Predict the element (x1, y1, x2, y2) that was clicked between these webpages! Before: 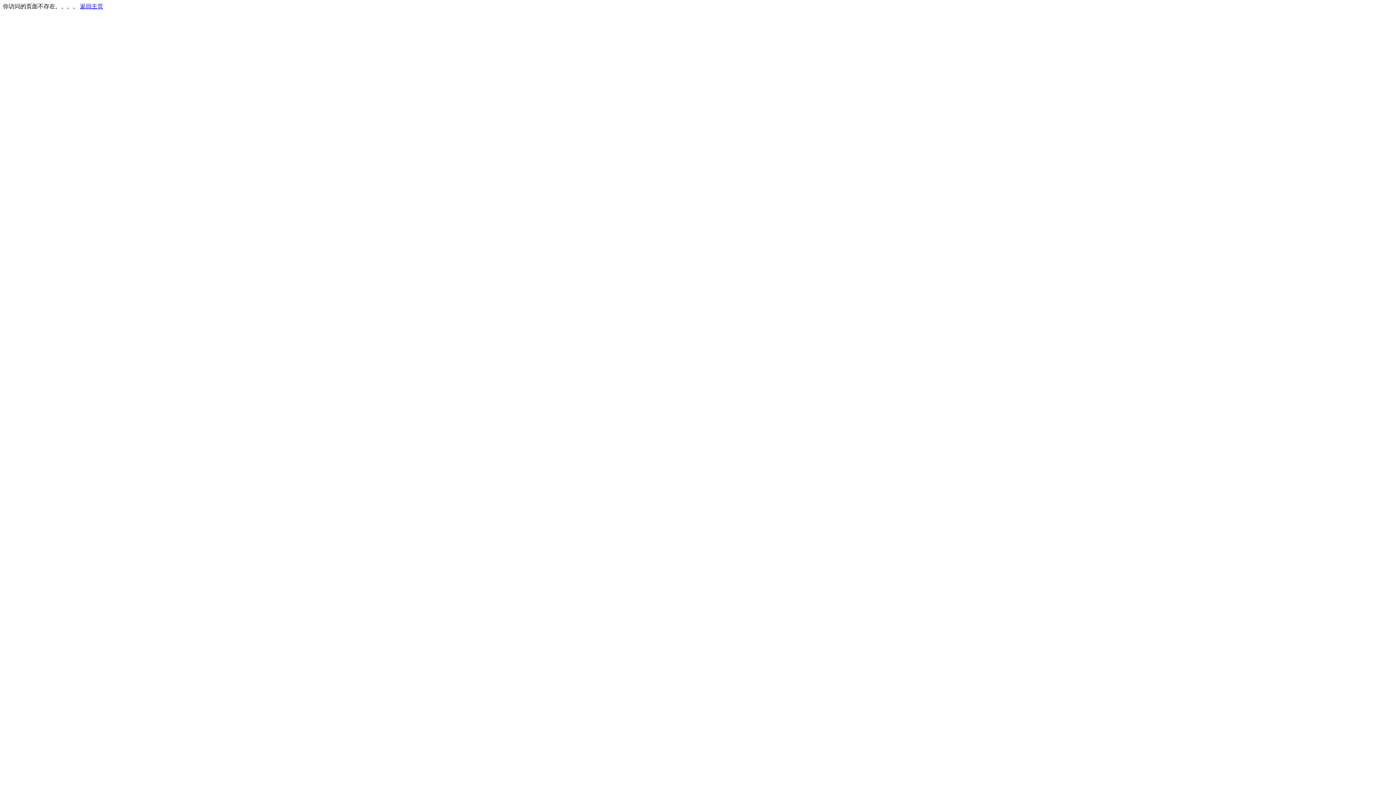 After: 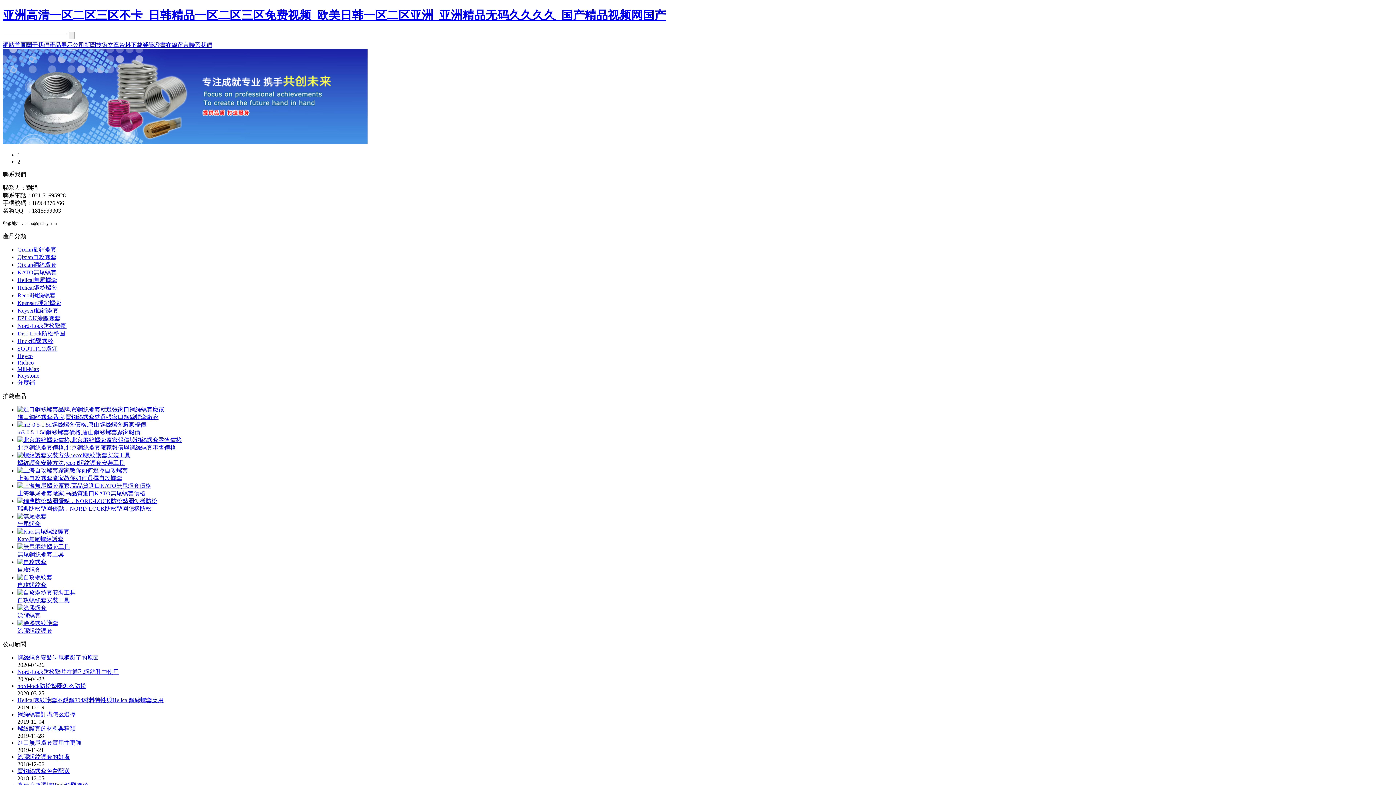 Action: bbox: (80, 3, 103, 9) label: 返回主页